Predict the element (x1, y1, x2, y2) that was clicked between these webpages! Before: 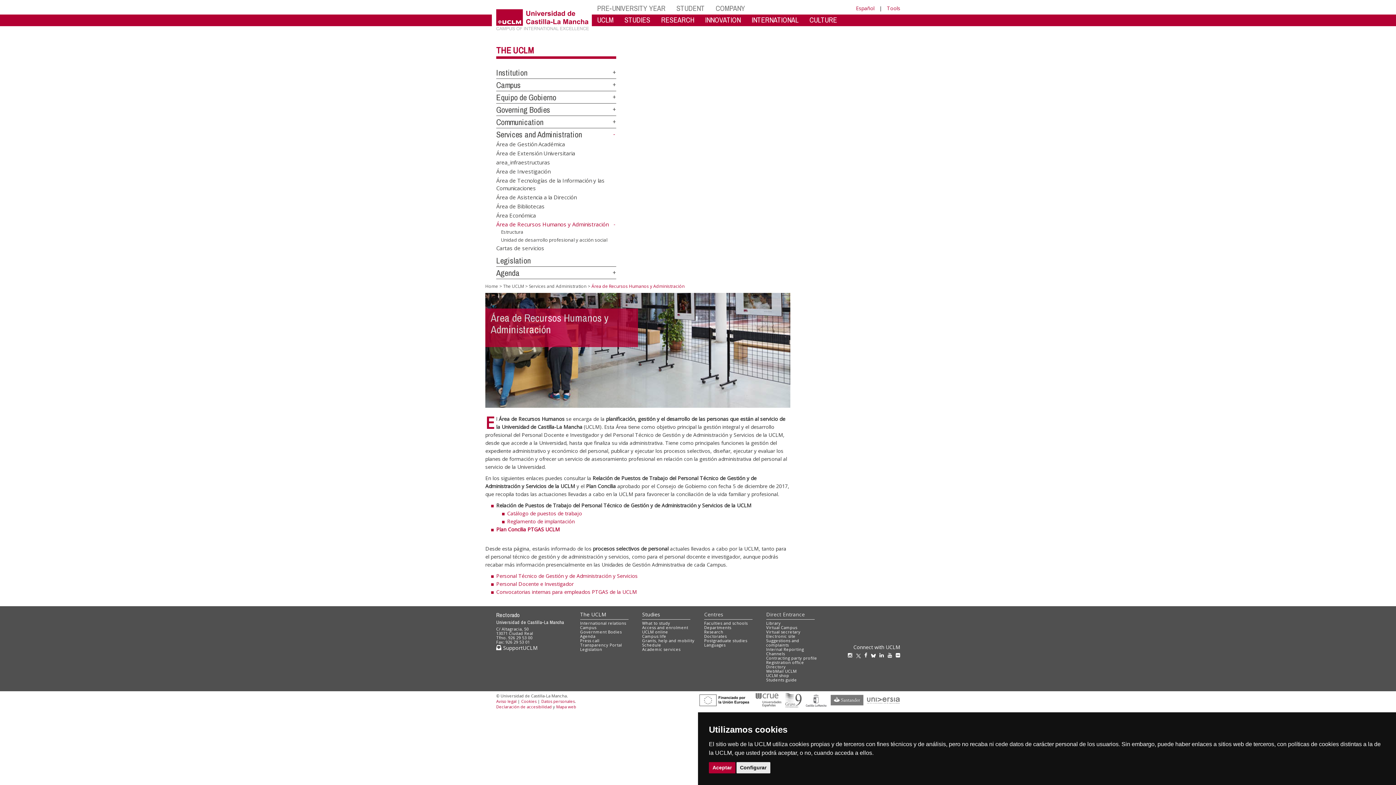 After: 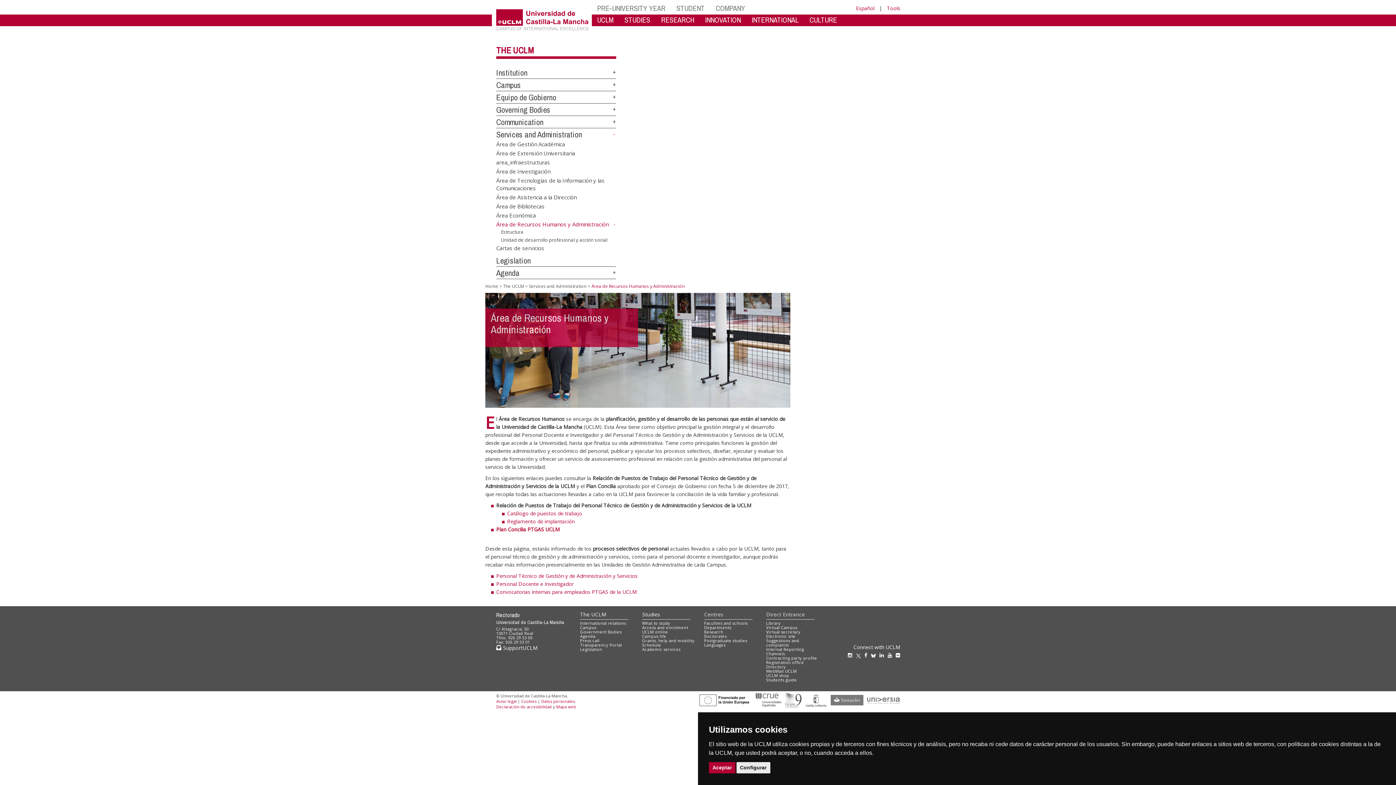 Action: bbox: (785, 696, 801, 703)